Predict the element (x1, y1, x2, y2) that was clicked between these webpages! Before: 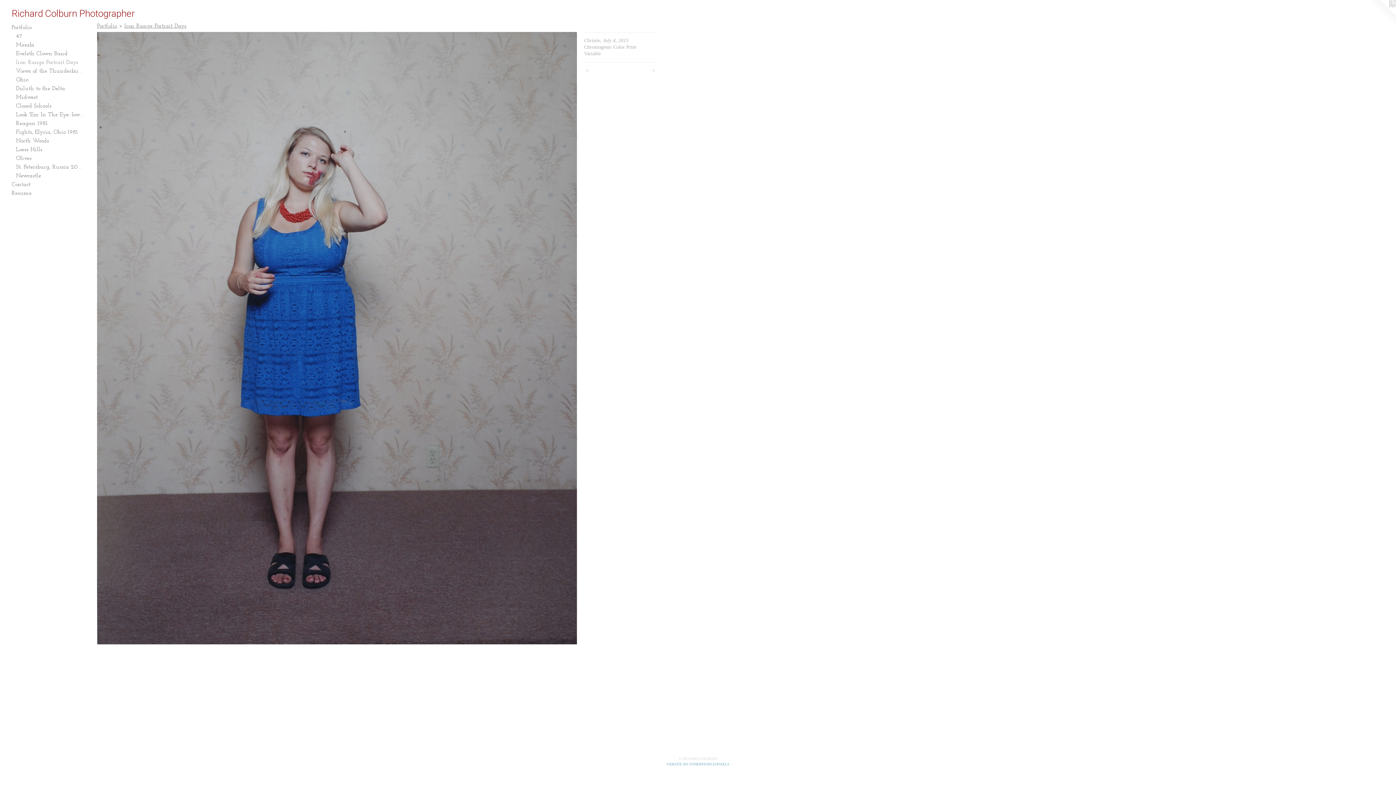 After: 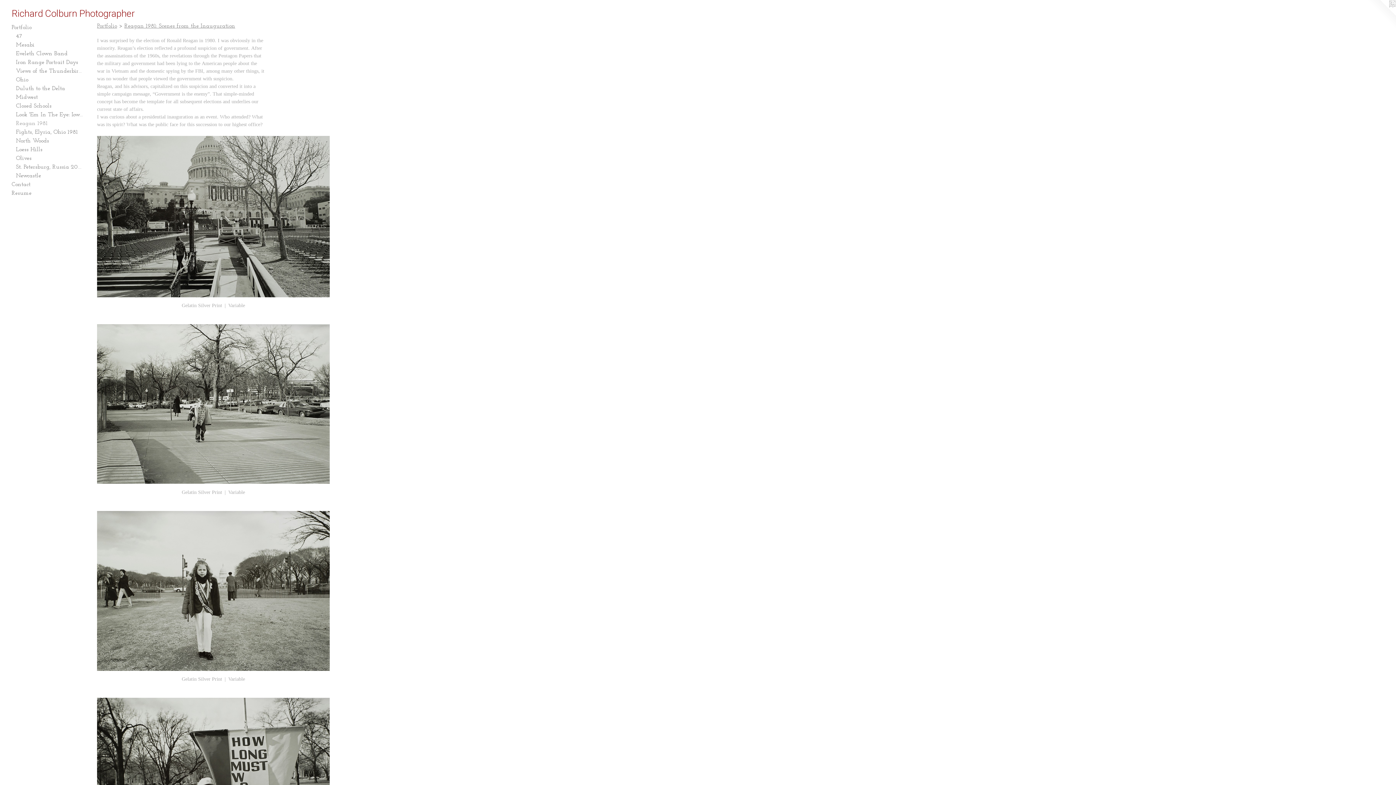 Action: bbox: (16, 119, 84, 128) label: Reagan 1981